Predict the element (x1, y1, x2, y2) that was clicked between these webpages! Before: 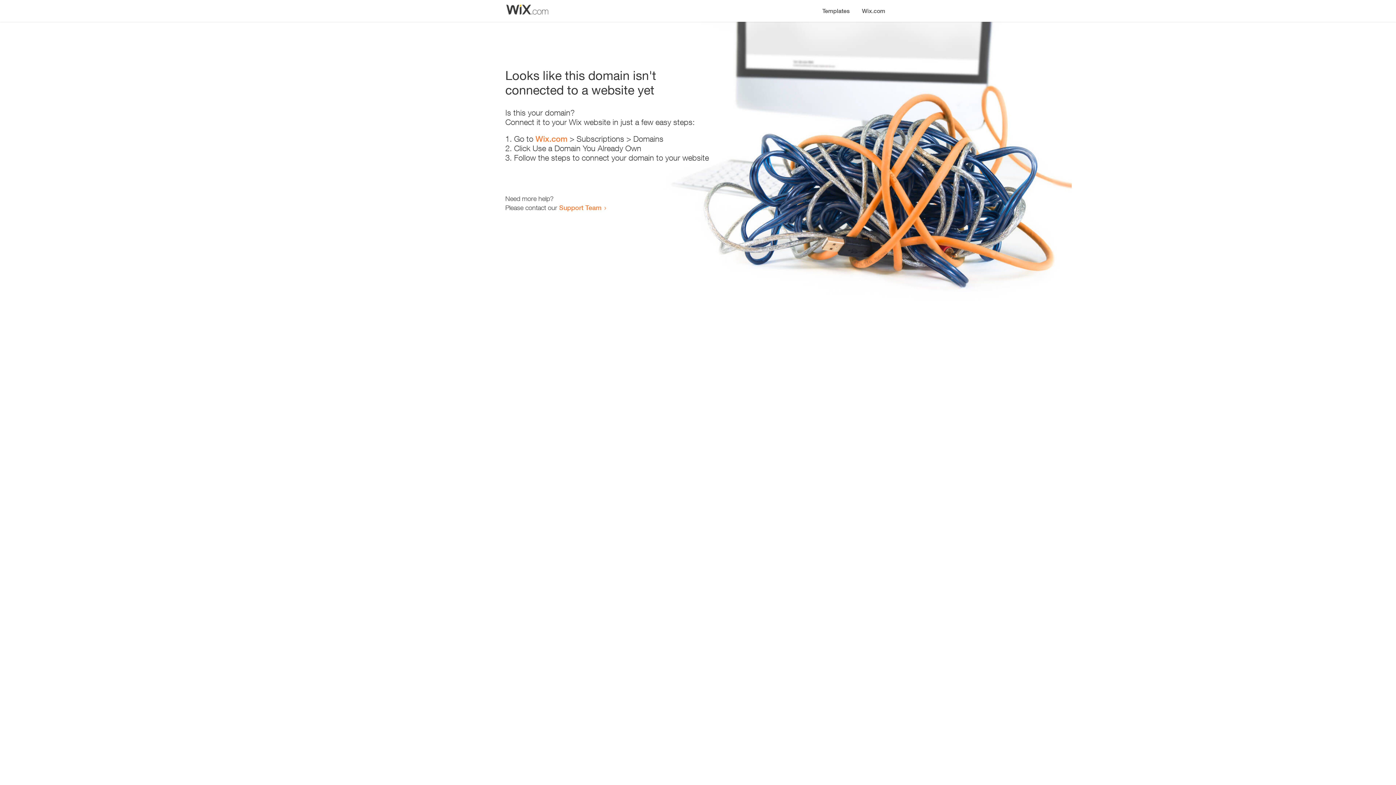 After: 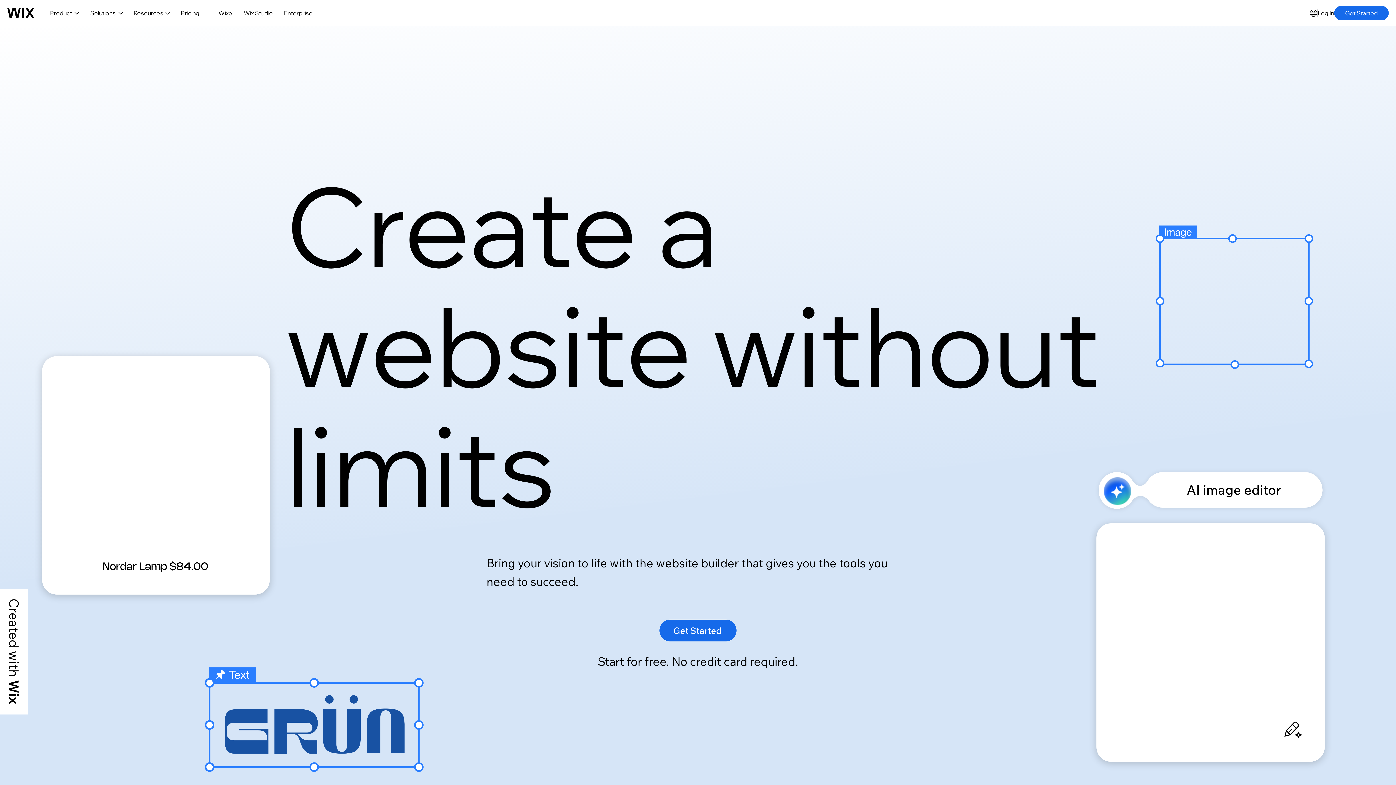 Action: bbox: (856, 0, 890, 14) label: Wix.com